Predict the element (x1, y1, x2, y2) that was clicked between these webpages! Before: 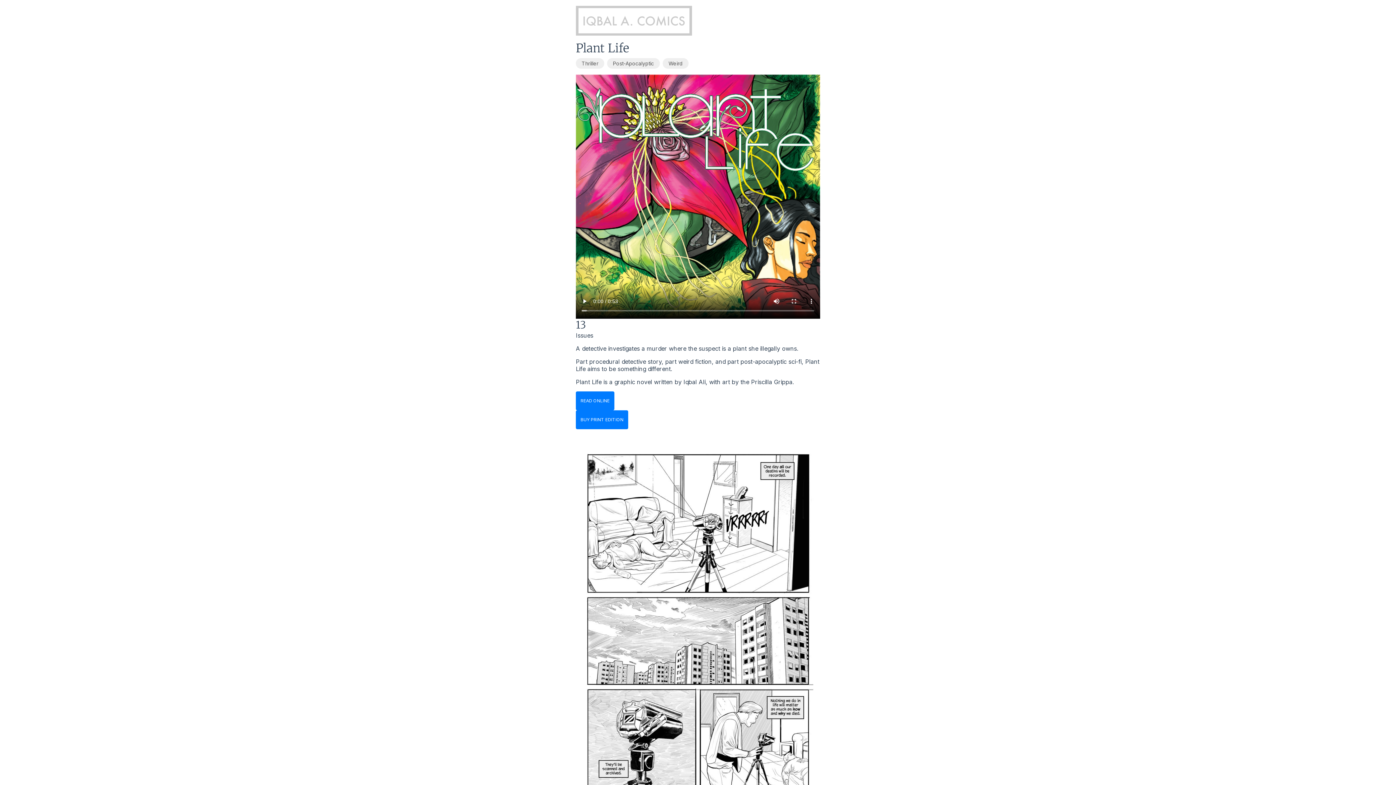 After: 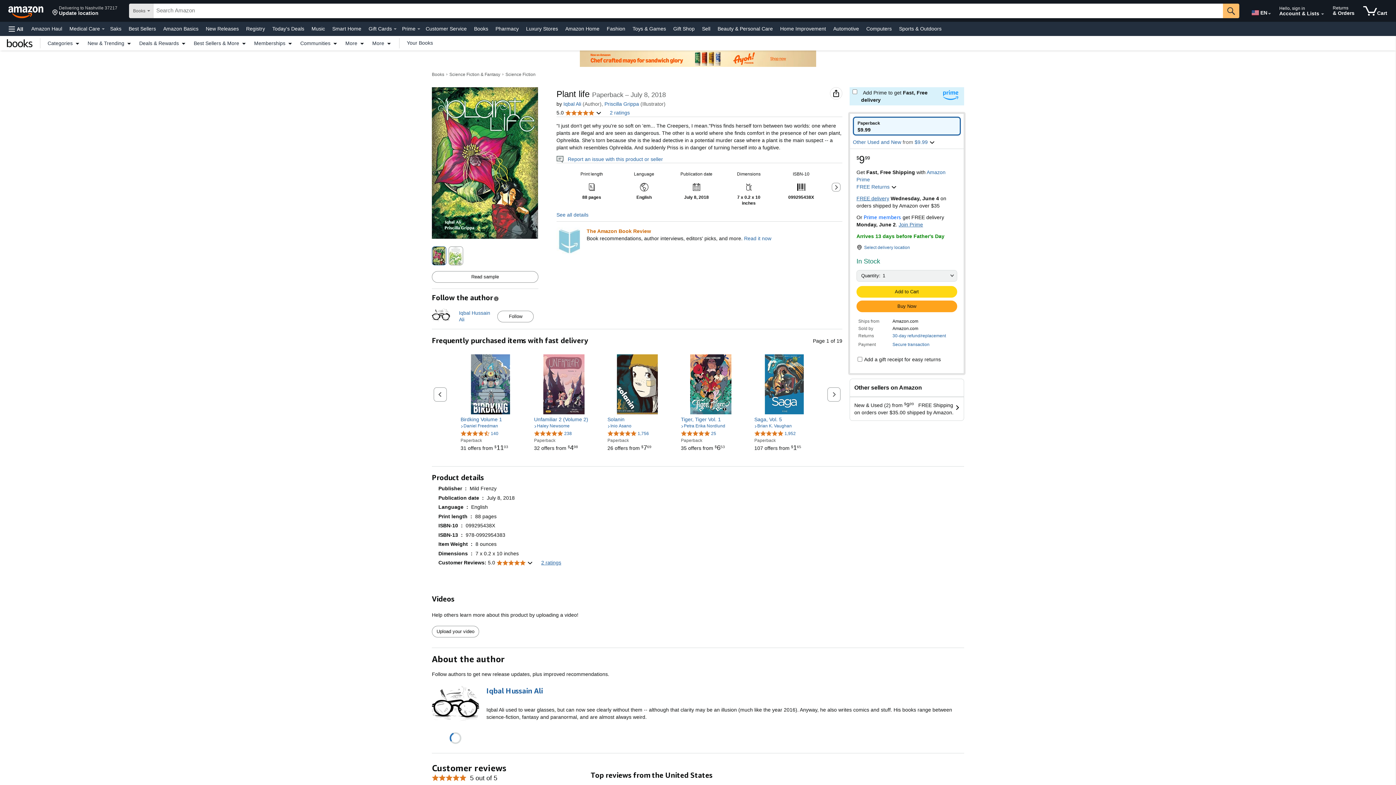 Action: label: BUY PRINT EDITION bbox: (576, 410, 628, 429)